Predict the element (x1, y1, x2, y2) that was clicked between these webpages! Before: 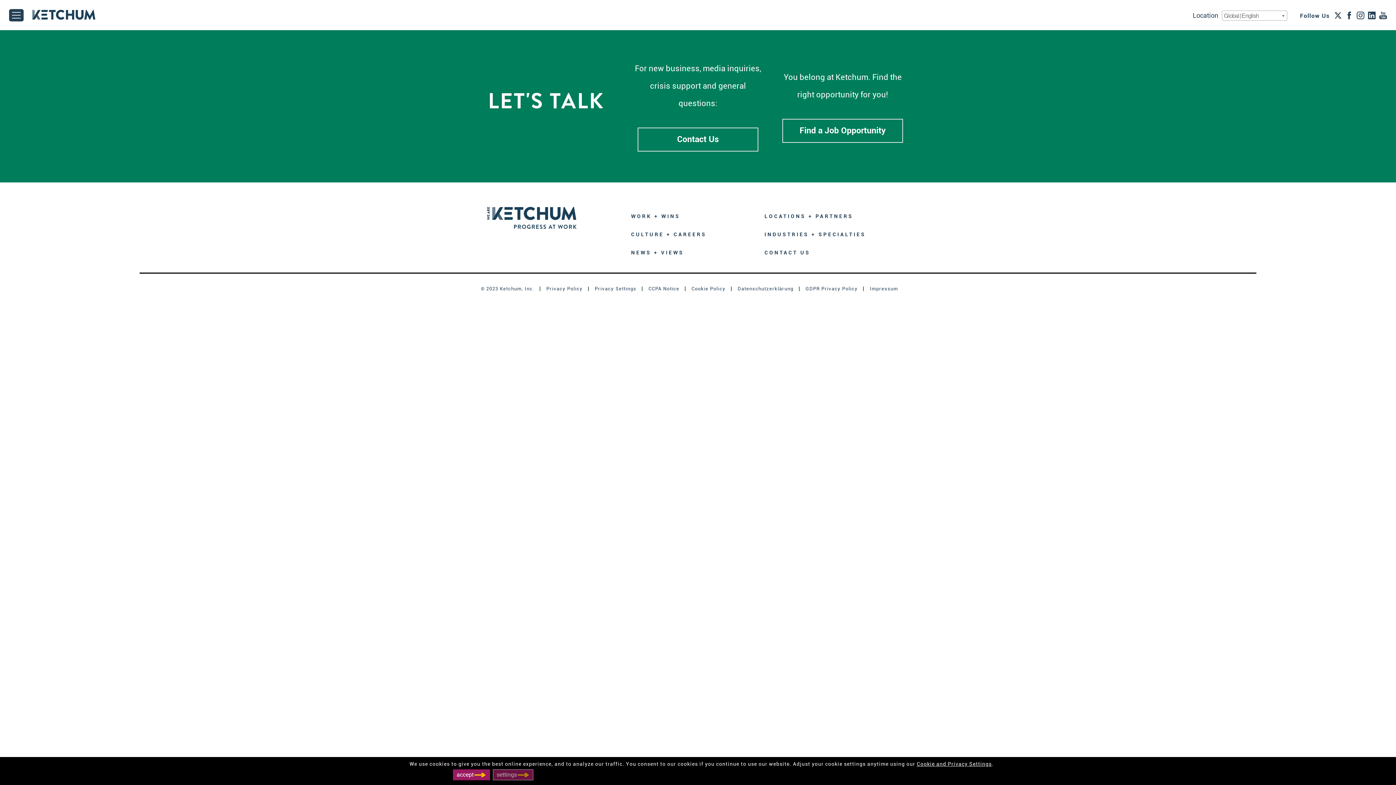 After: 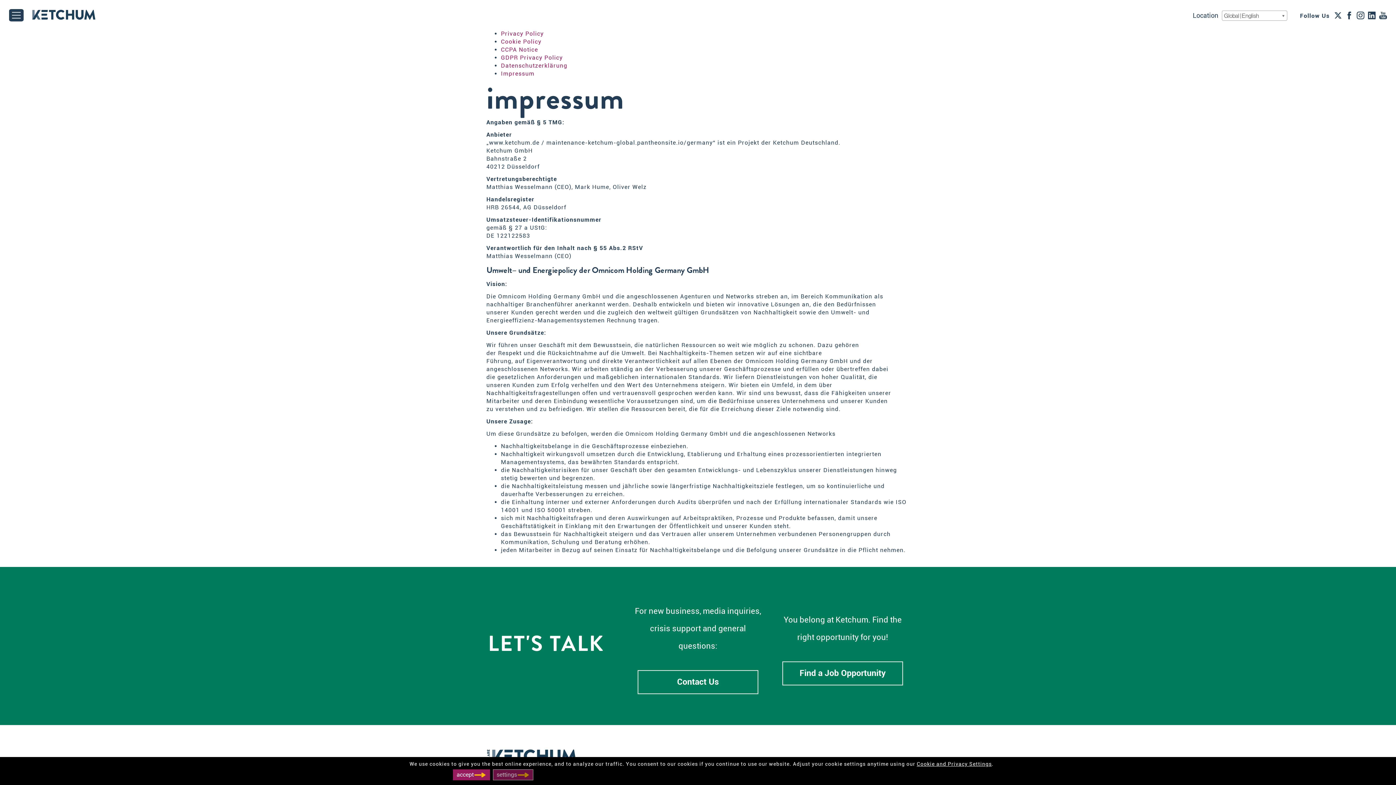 Action: bbox: (870, 286, 898, 291) label: Impressum